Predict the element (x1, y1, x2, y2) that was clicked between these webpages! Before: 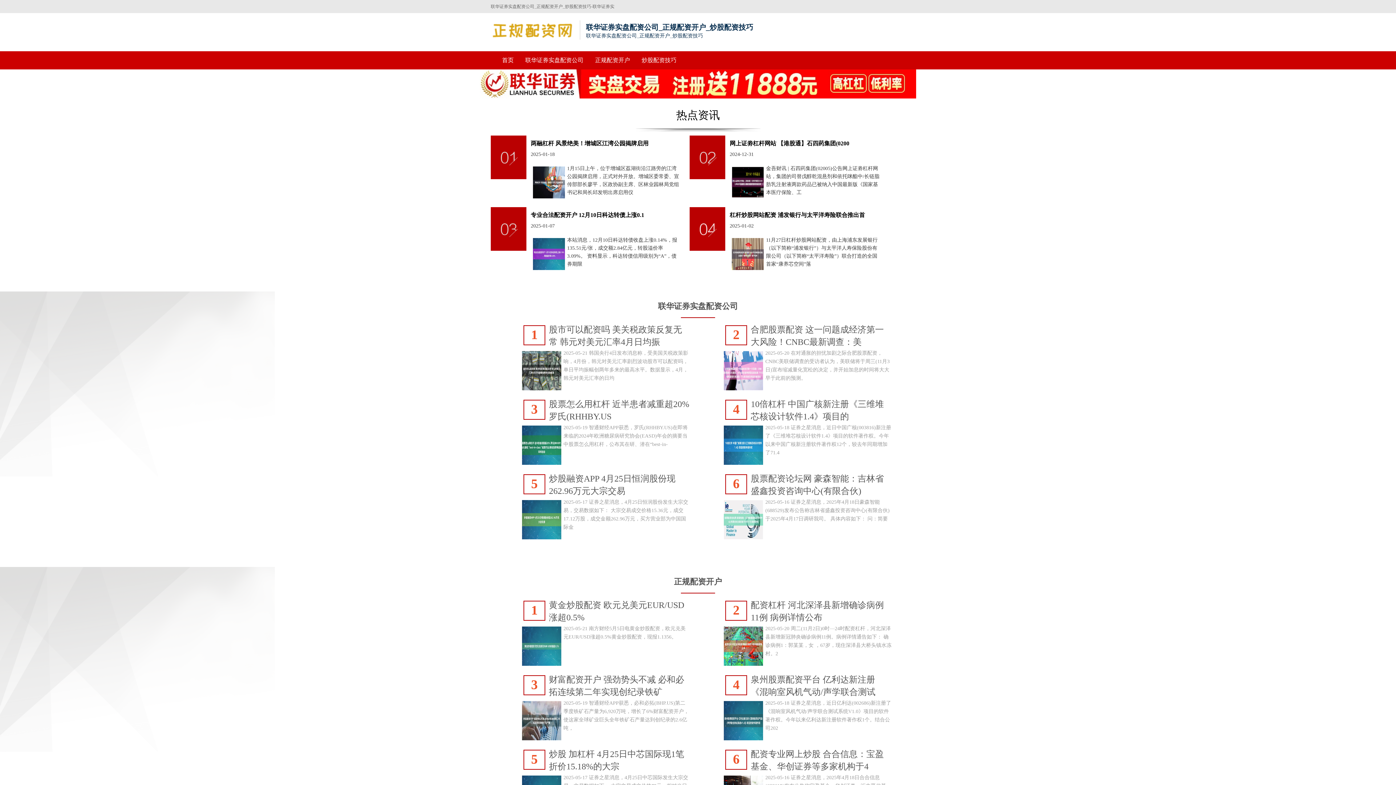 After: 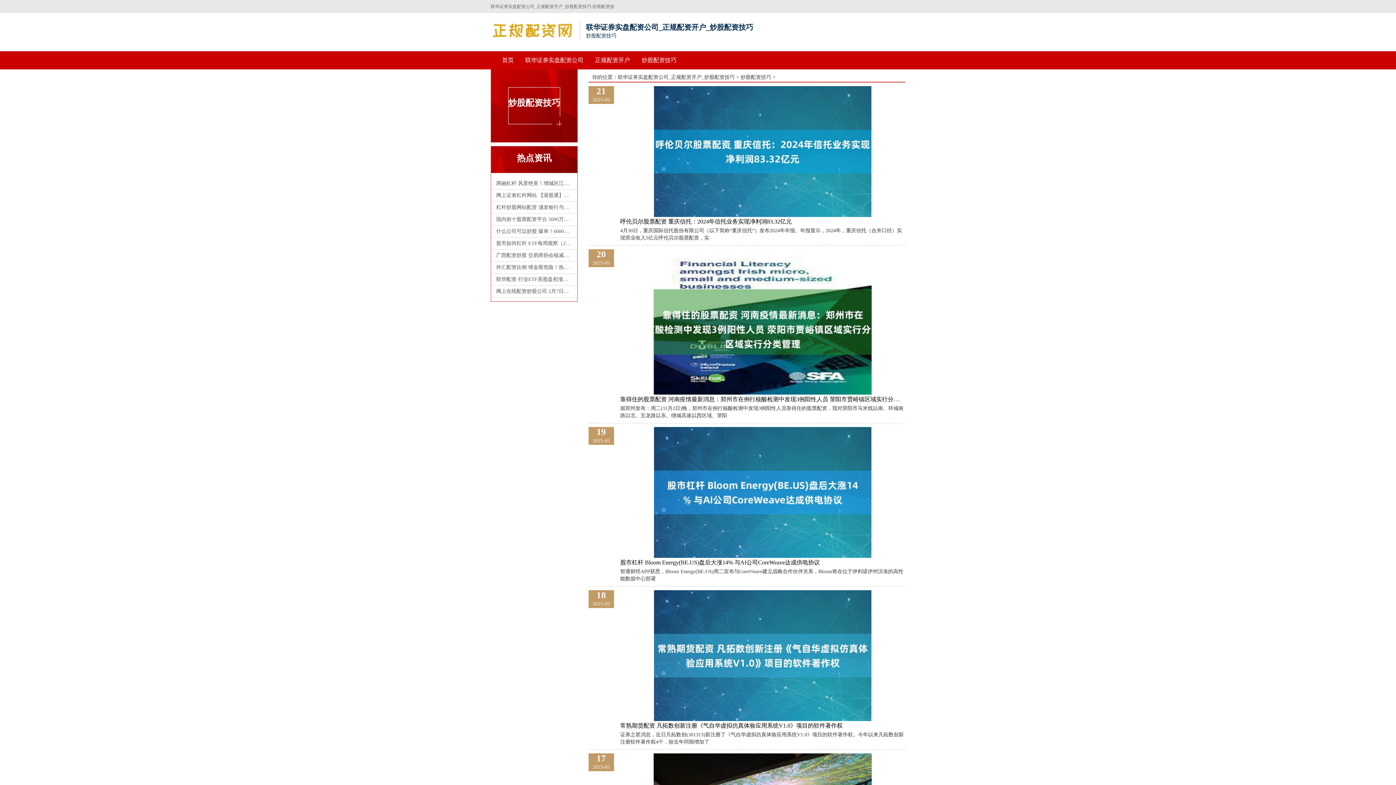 Action: bbox: (636, 51, 682, 69) label: 炒股配资技巧